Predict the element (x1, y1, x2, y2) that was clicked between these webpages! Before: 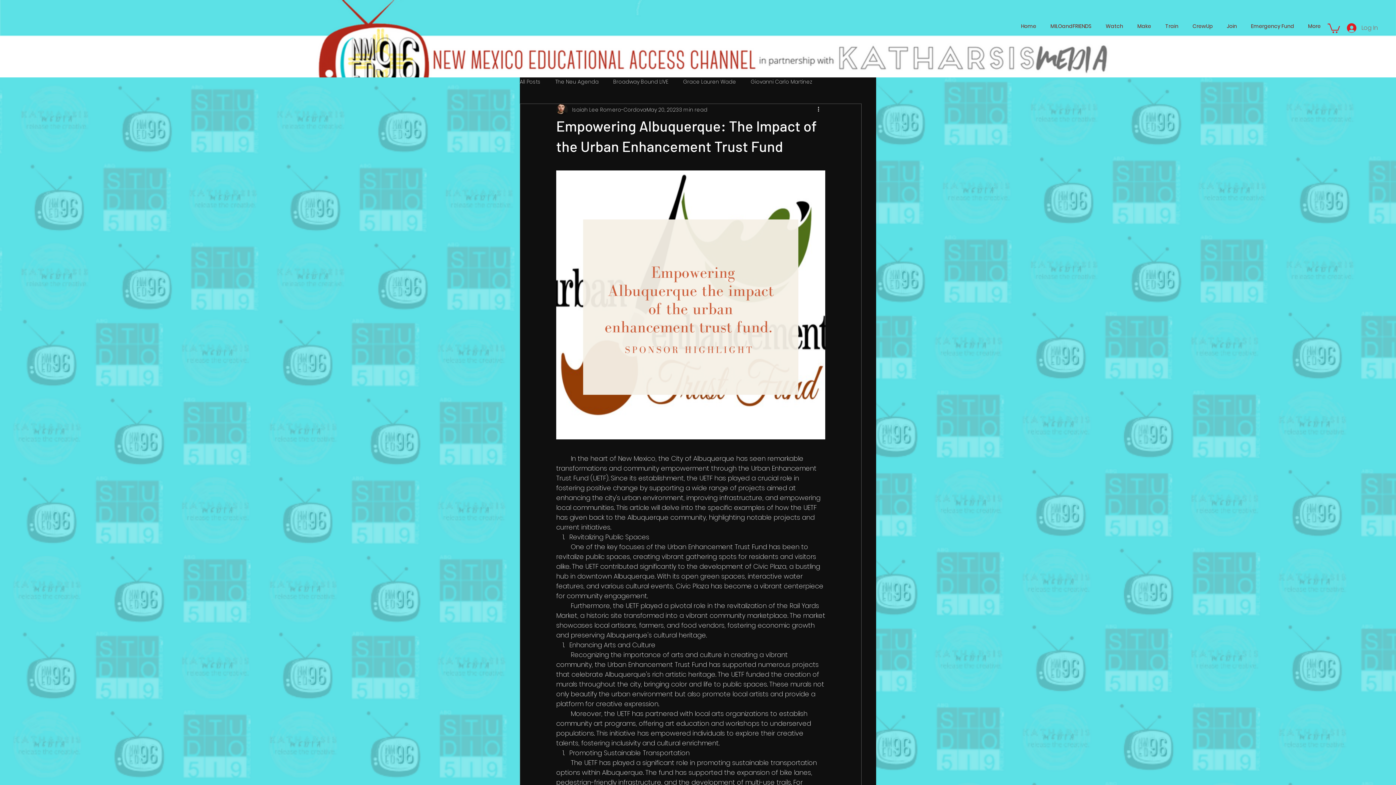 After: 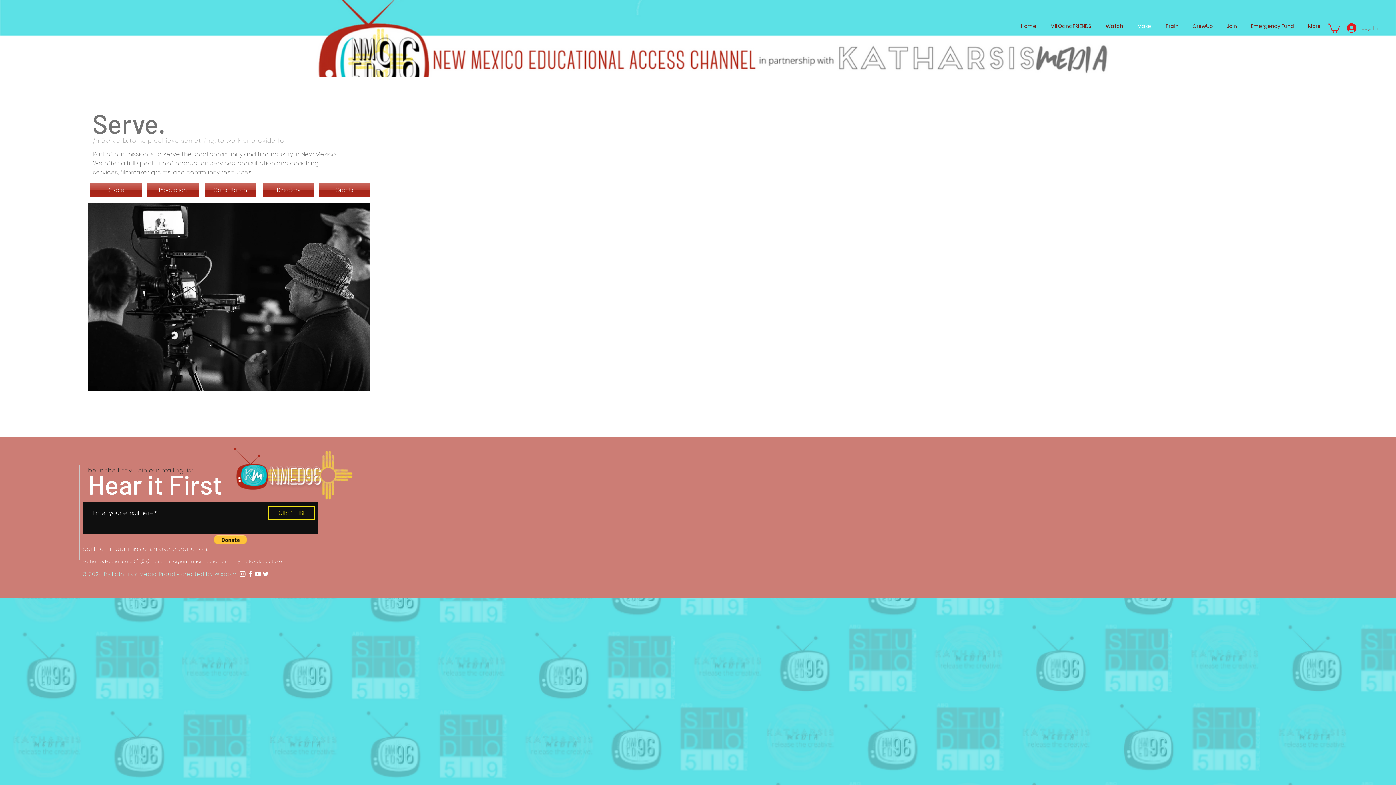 Action: bbox: (1130, 19, 1158, 32) label: Make